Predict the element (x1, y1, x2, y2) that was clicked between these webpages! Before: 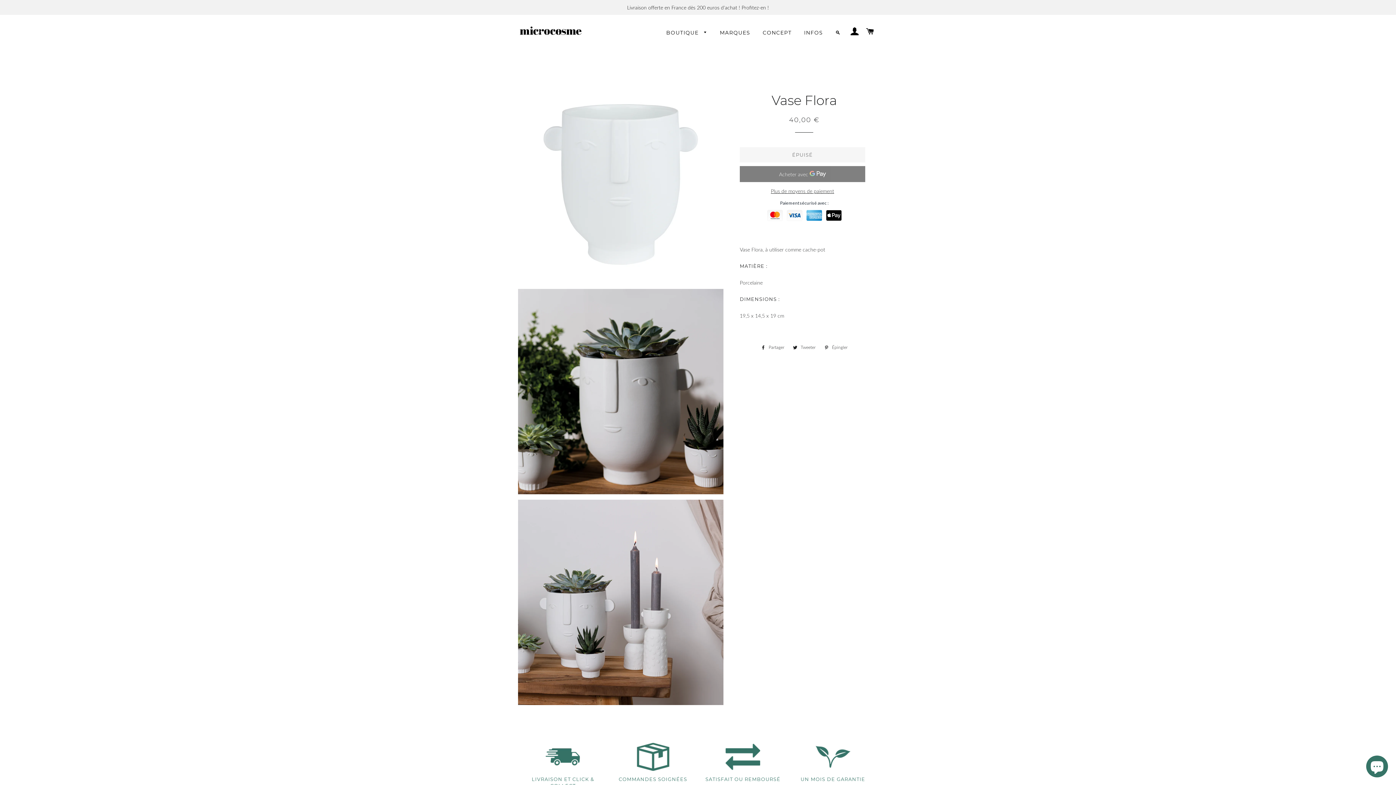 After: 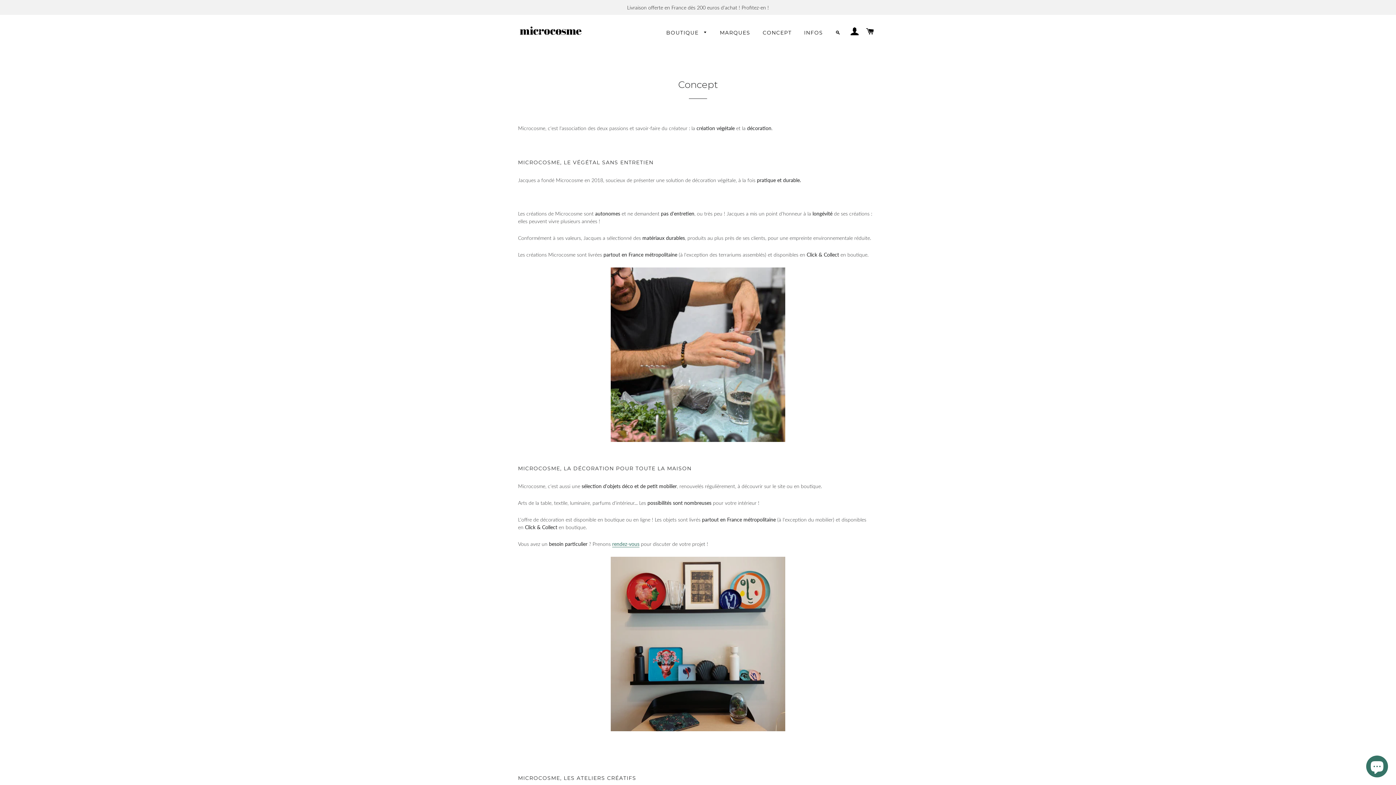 Action: label: CONCEPT bbox: (757, 23, 797, 42)